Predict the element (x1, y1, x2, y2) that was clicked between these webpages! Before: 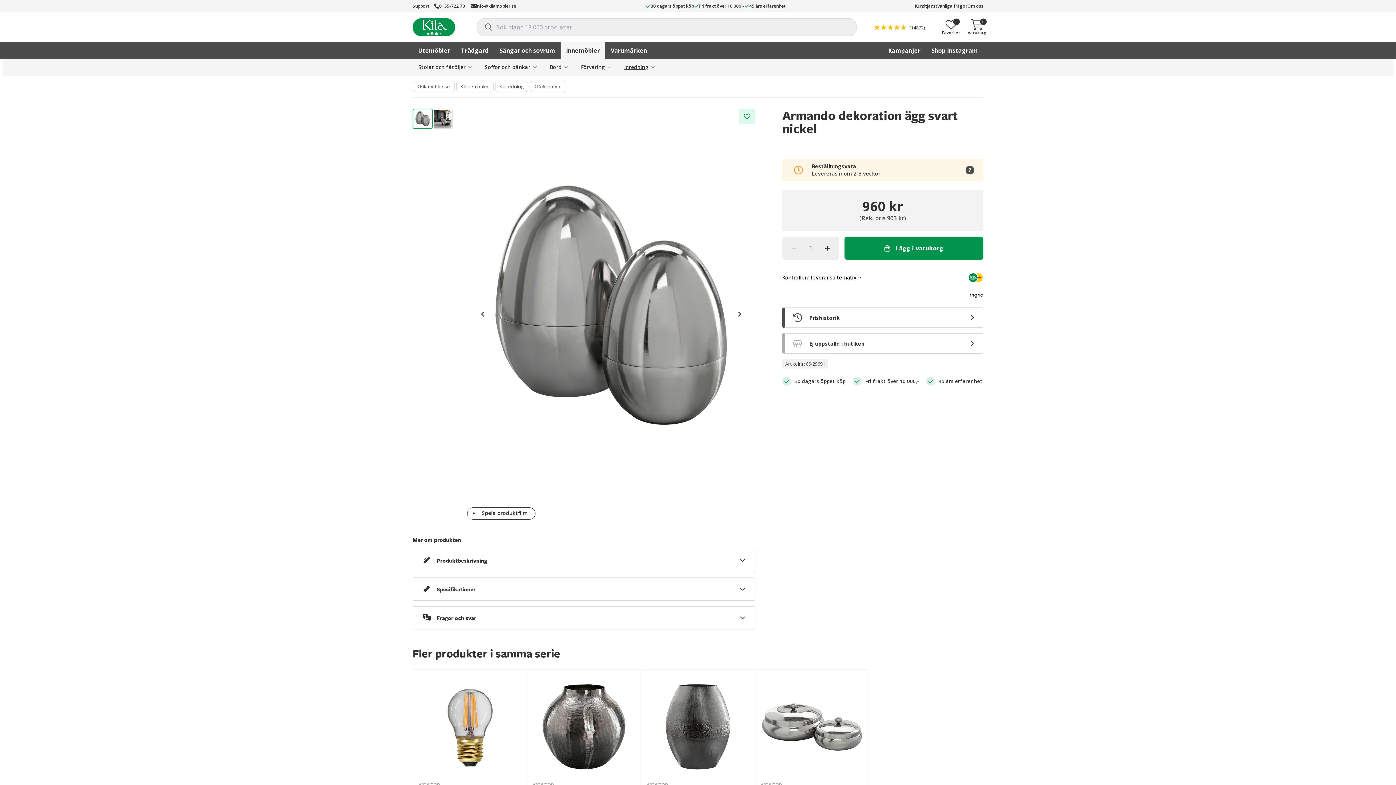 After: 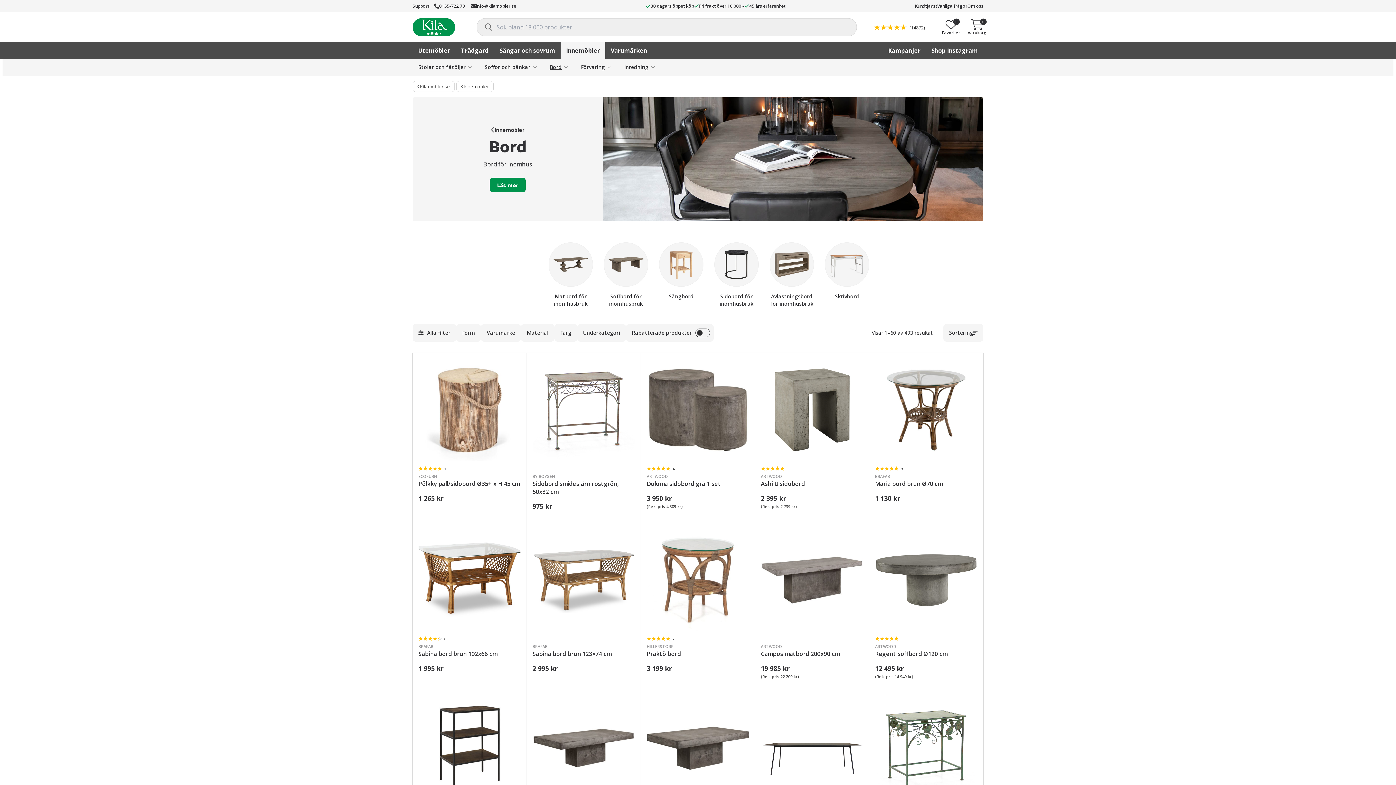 Action: label: Bord bbox: (546, 63, 577, 70)